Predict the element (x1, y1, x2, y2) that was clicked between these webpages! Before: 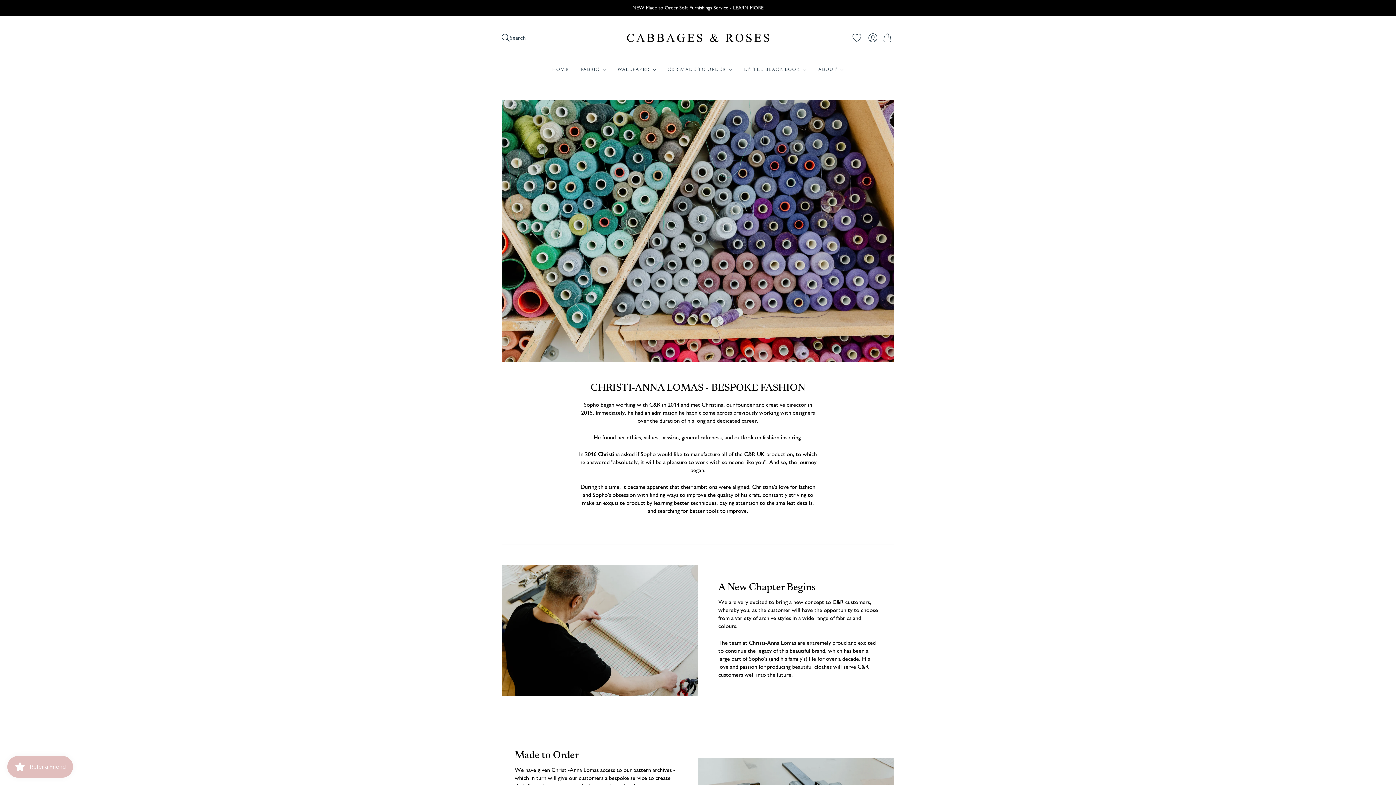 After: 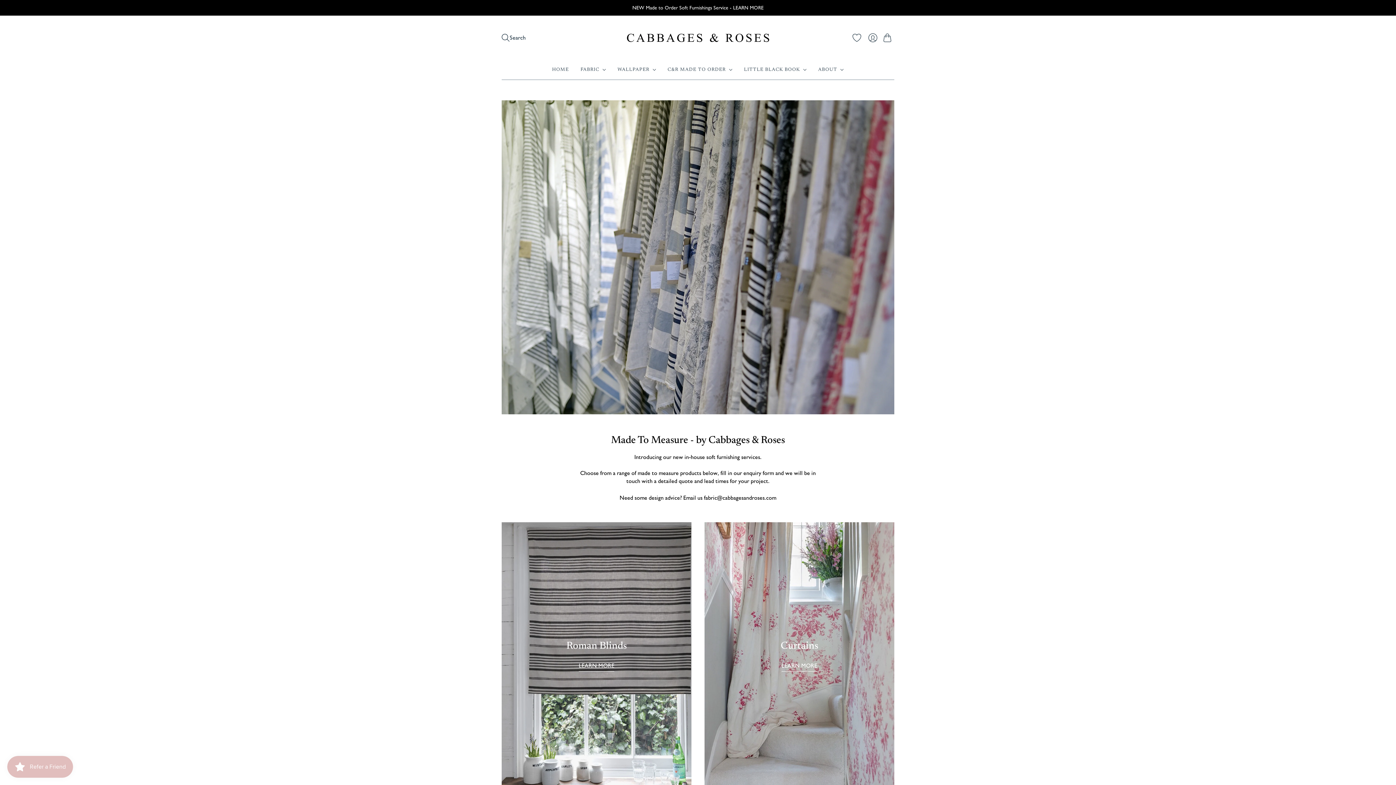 Action: label: NEW Made to Order Soft Furnishings Service - LEARN MORE bbox: (0, 0, 1396, 15)